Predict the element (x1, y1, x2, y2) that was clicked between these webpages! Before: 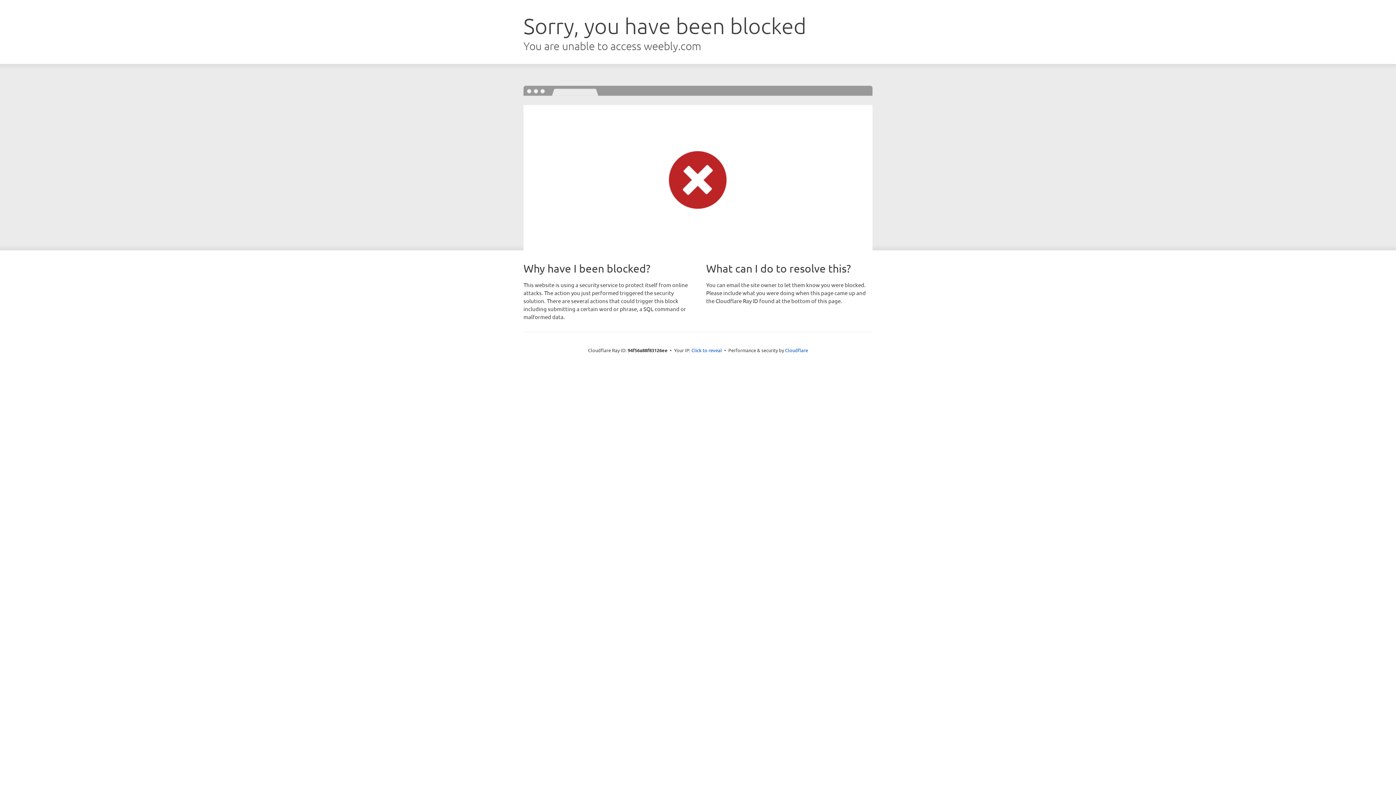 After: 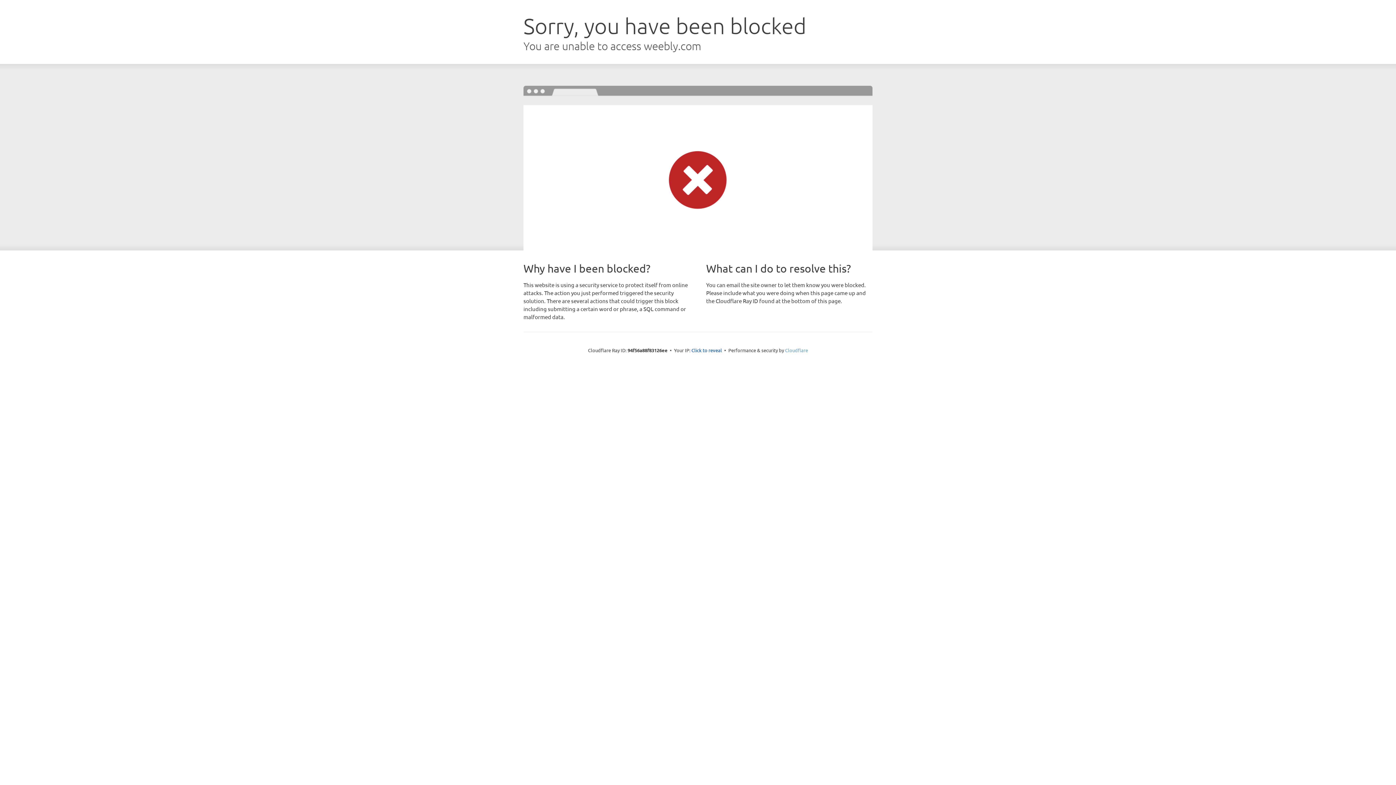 Action: label: Cloudflare bbox: (785, 347, 808, 353)